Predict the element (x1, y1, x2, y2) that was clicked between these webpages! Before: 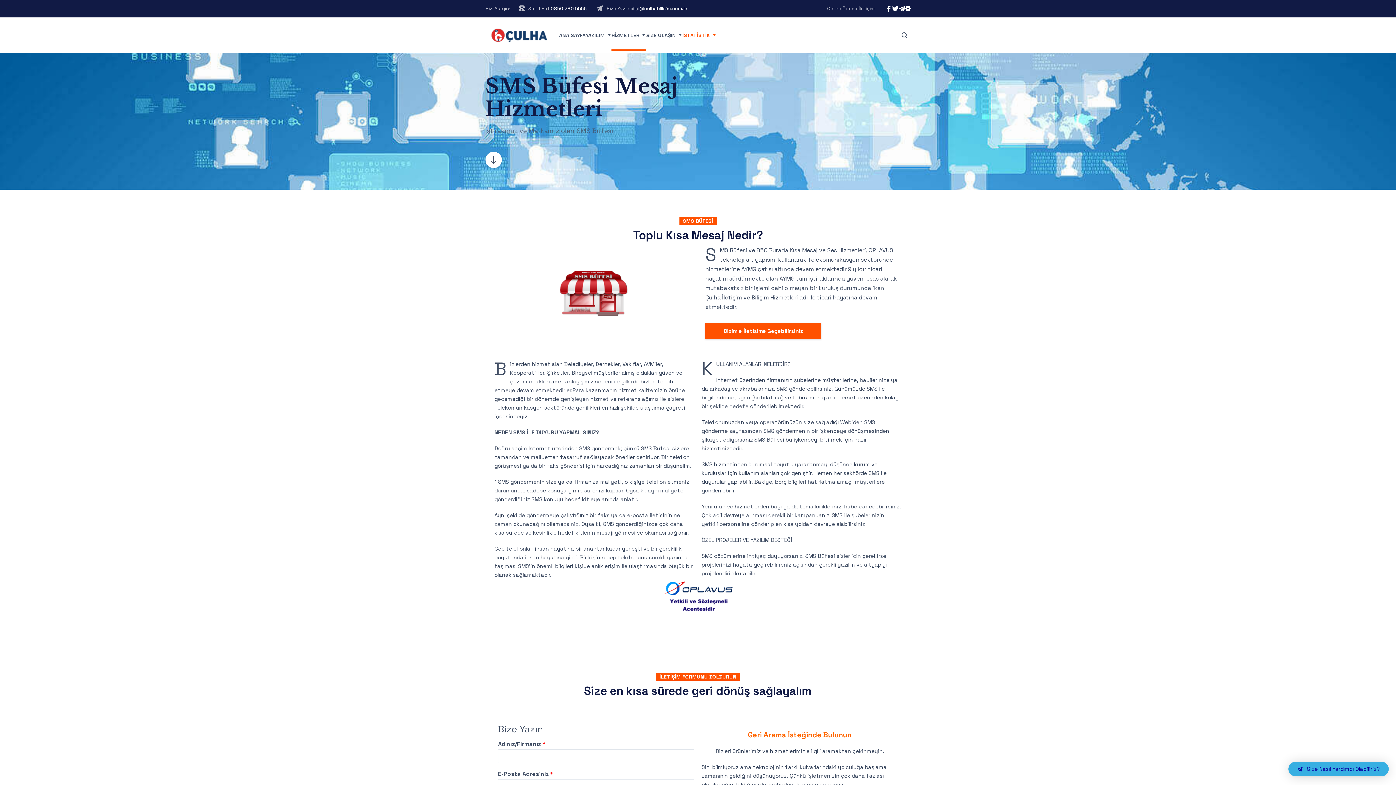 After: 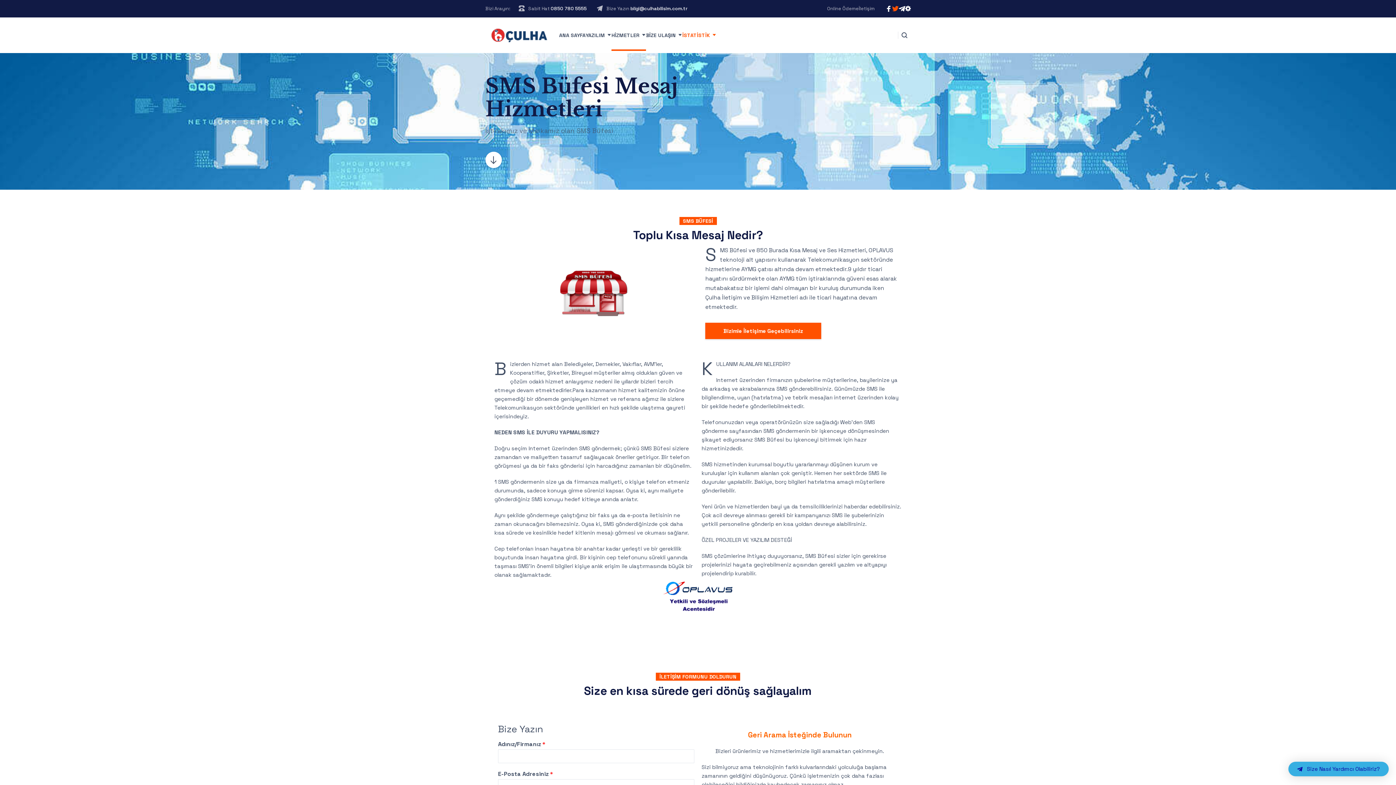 Action: bbox: (892, 5, 898, 12)